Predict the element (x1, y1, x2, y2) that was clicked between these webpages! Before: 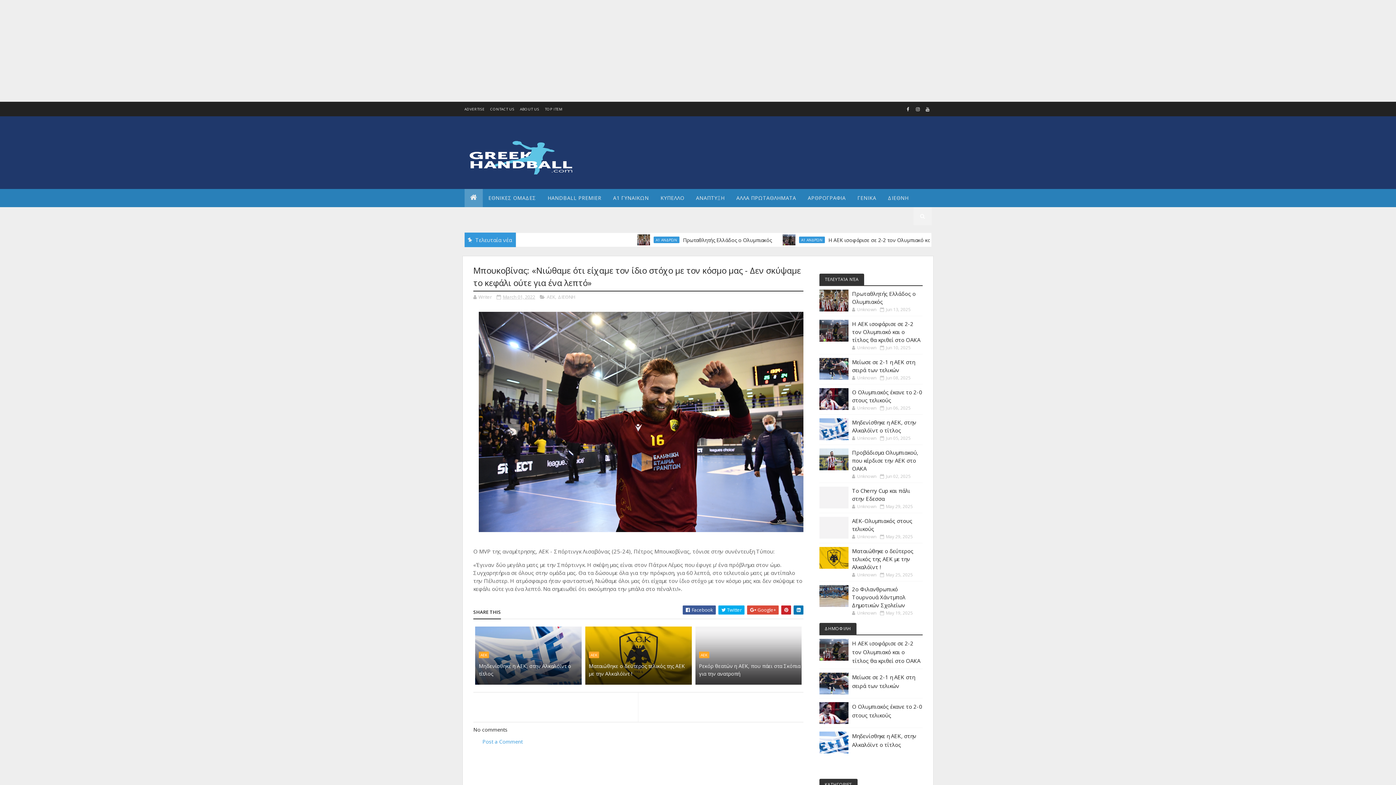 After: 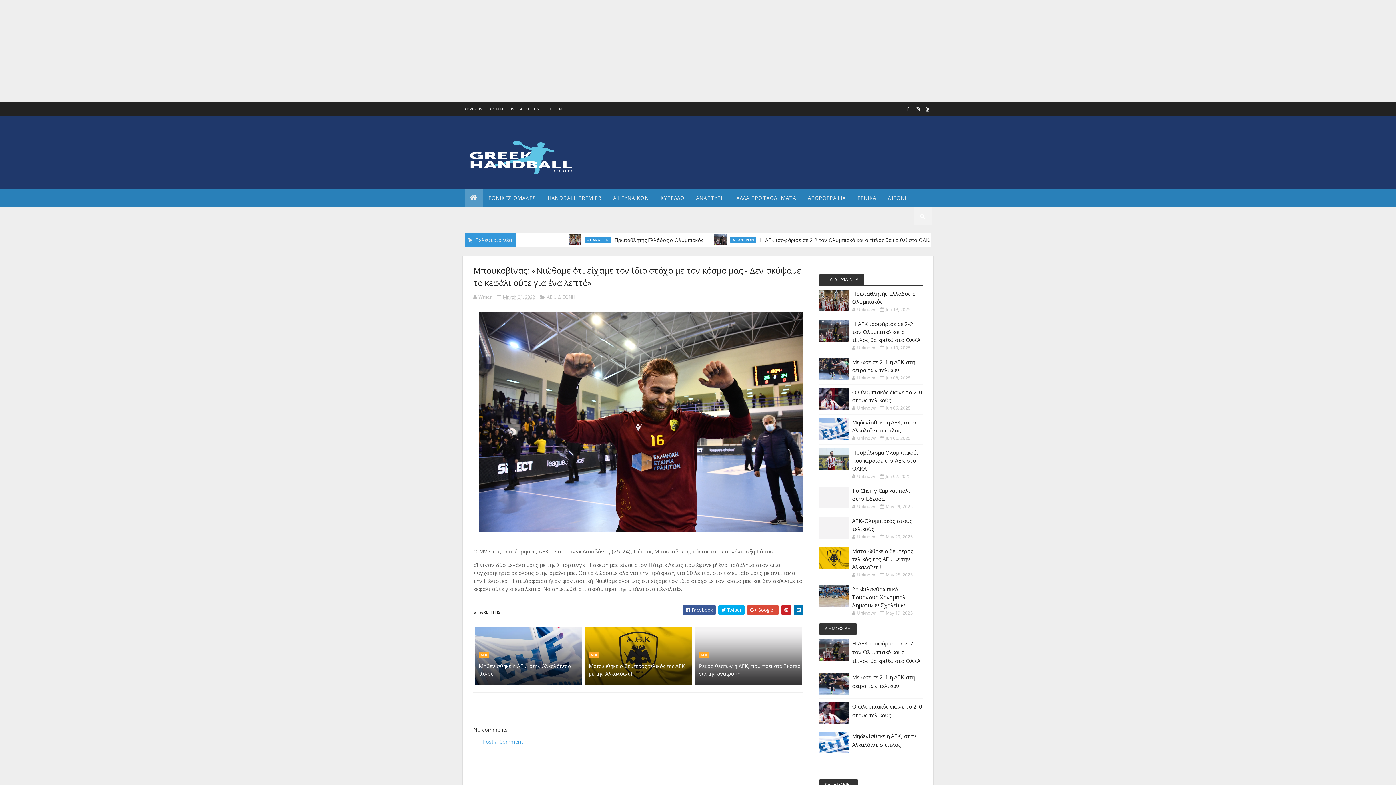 Action: label: March 01, 2022 bbox: (496, 293, 535, 300)